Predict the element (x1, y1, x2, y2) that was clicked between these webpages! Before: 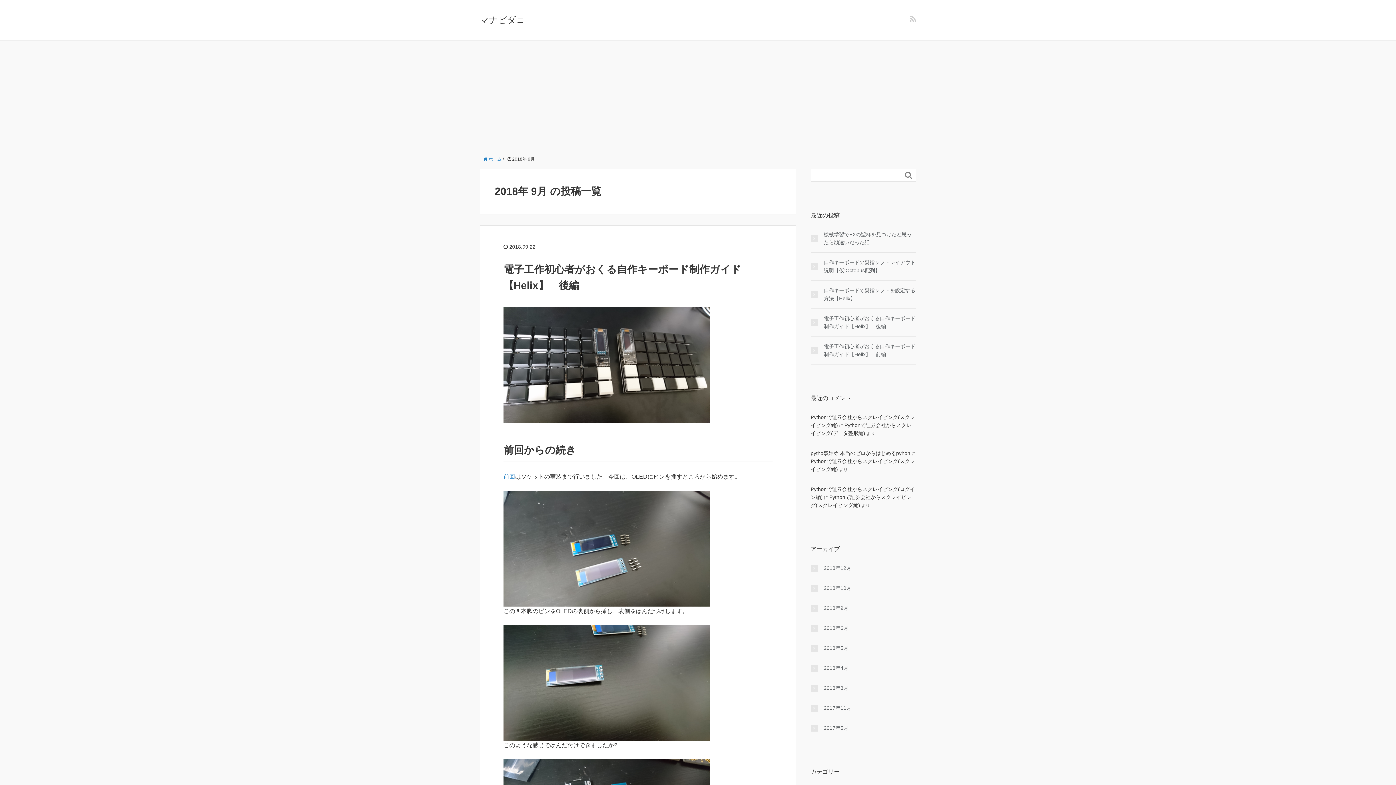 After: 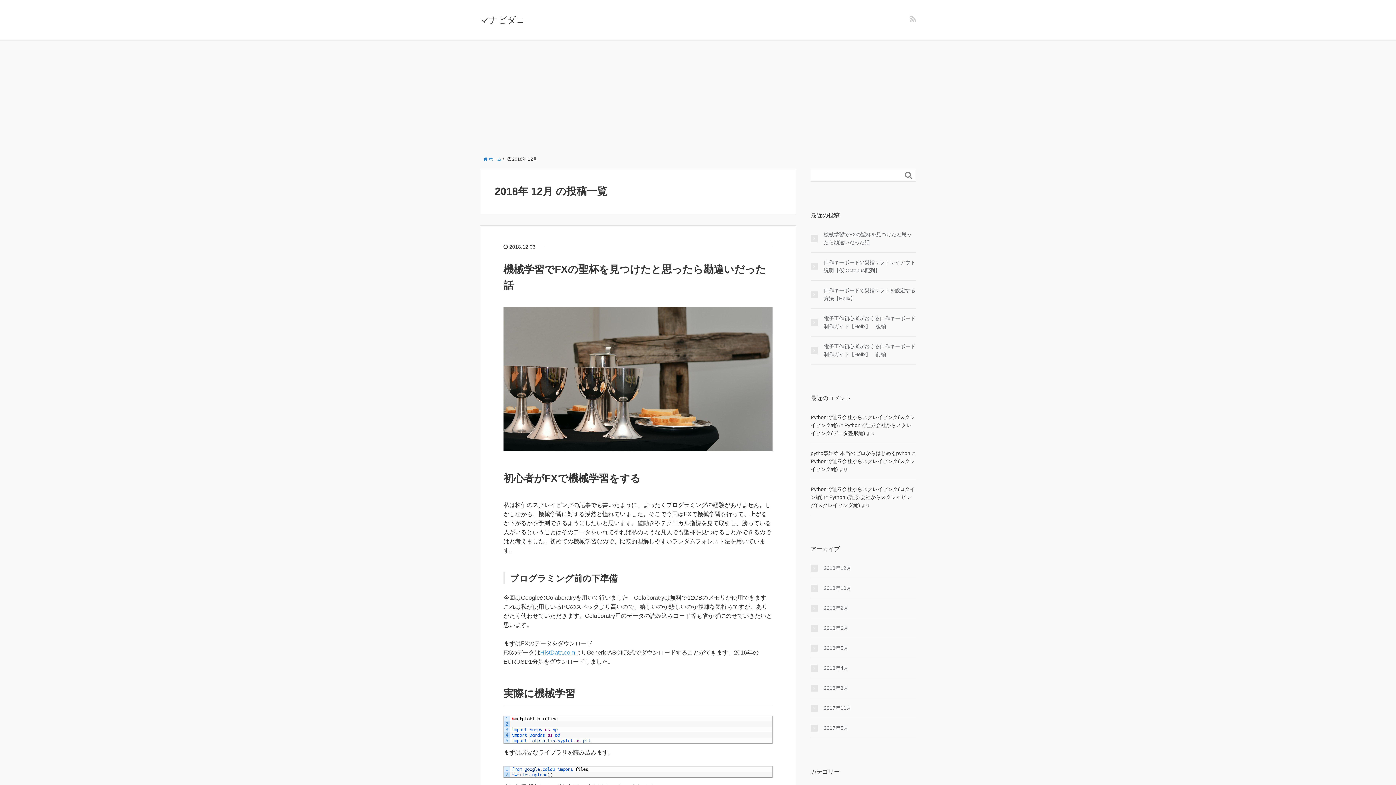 Action: bbox: (810, 564, 916, 572) label: 2018年12月